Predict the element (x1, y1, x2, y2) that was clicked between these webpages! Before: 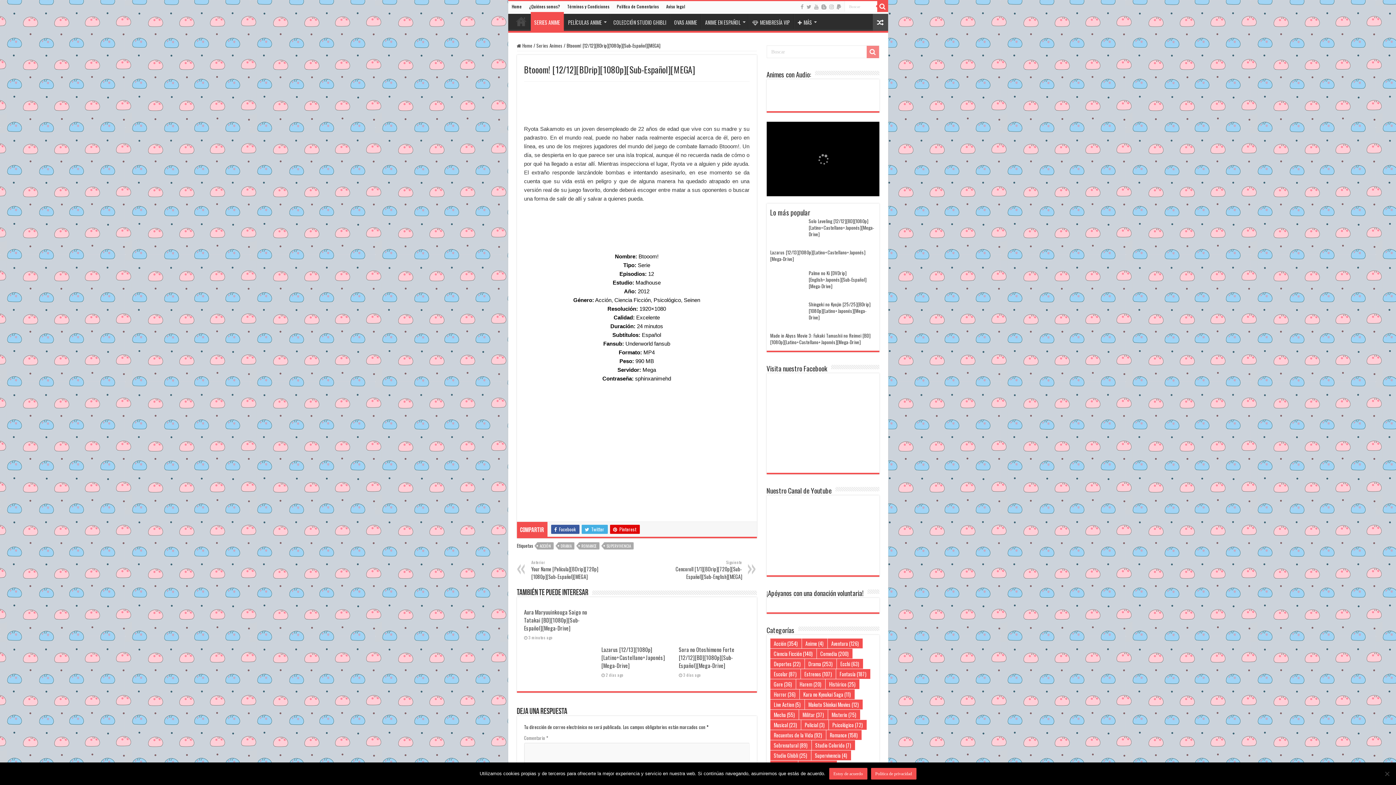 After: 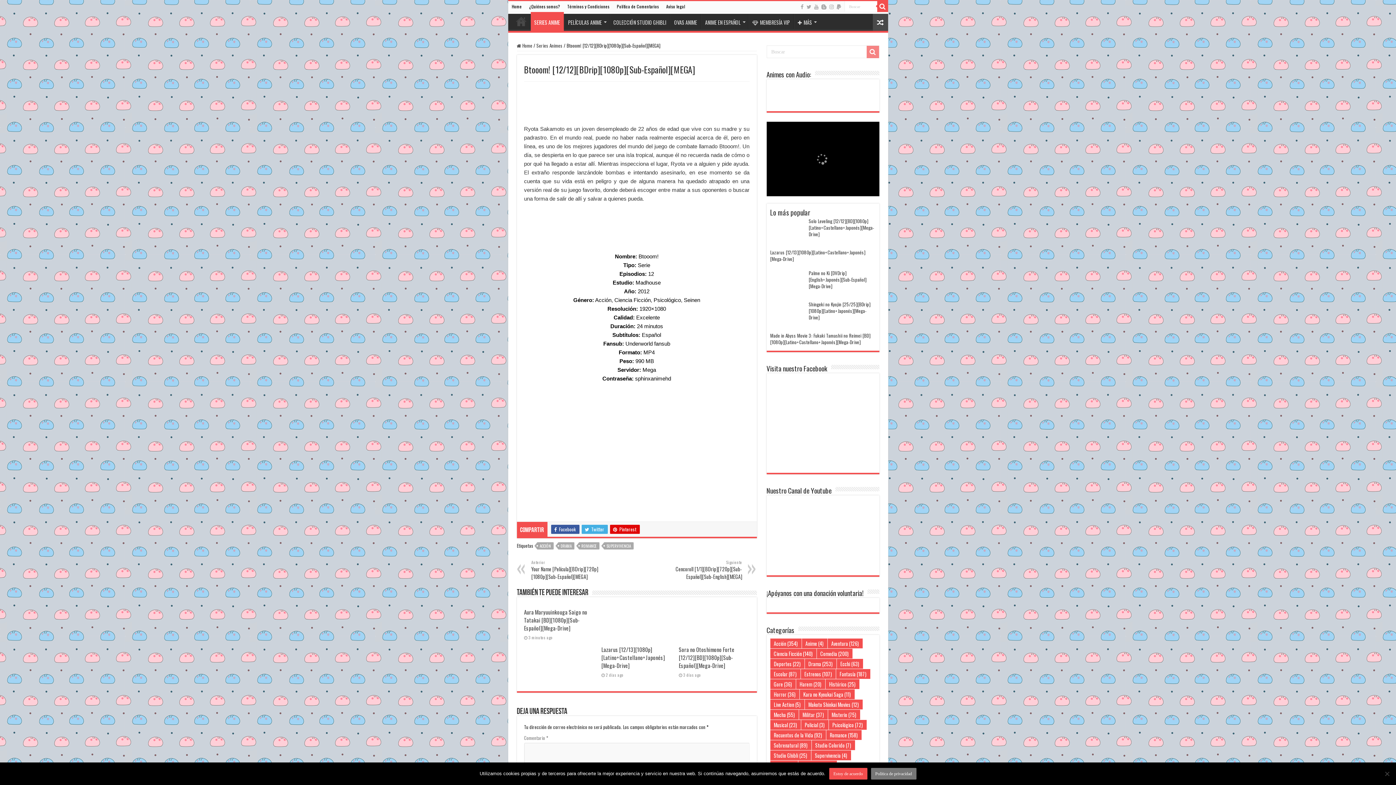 Action: label: Política de privacidad bbox: (871, 768, 916, 780)